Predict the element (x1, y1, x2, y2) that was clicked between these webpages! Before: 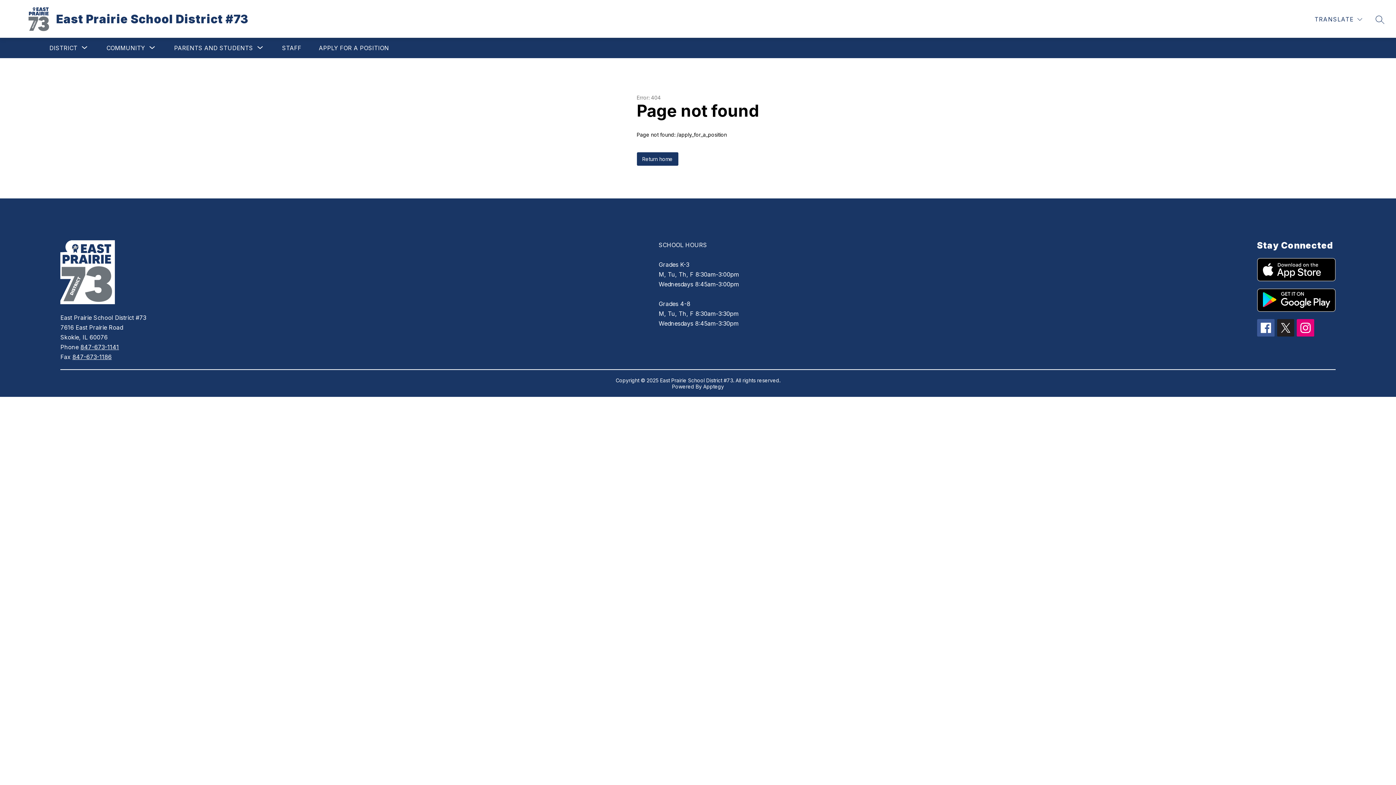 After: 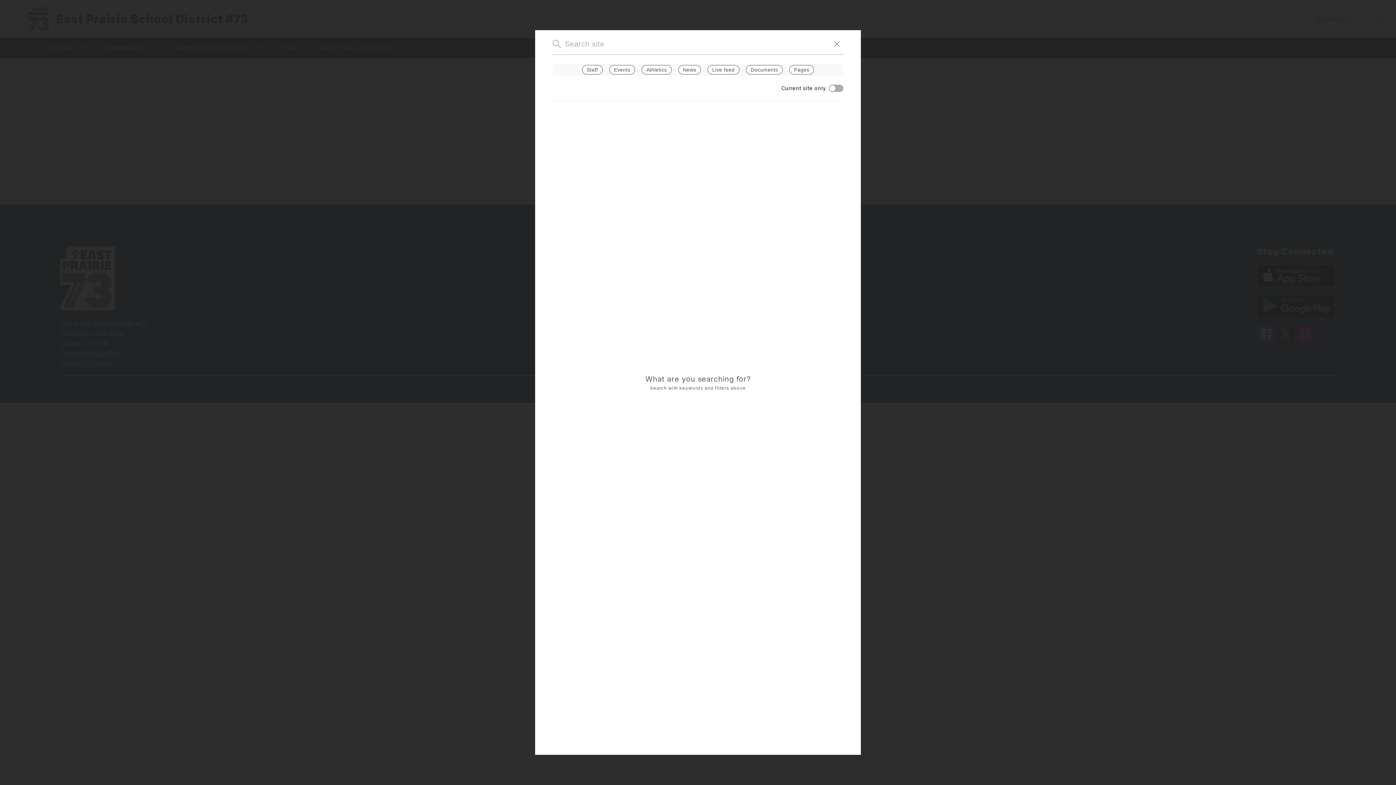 Action: bbox: (1376, 15, 1384, 23) label: SEARCH SITE